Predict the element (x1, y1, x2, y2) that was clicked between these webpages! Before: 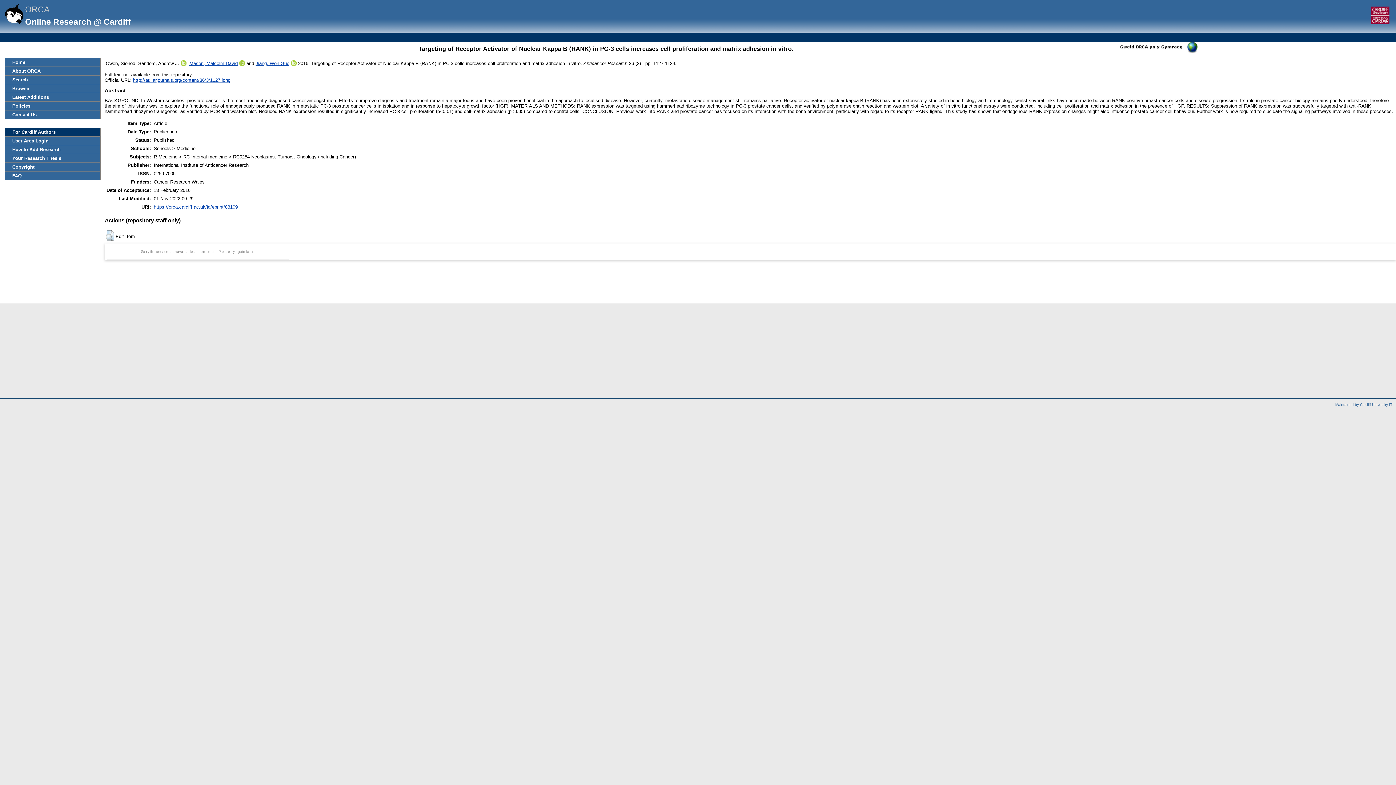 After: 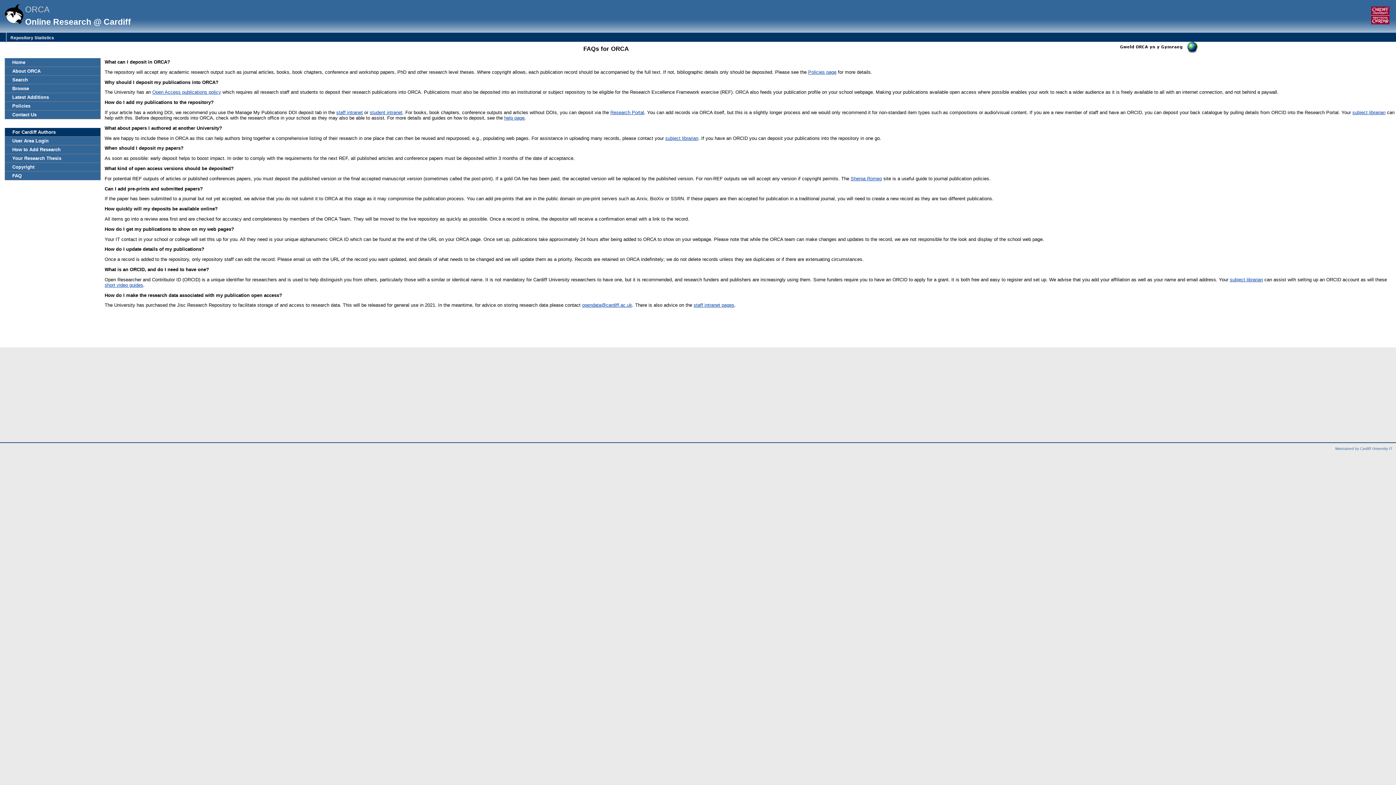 Action: label: FAQ bbox: (5, 171, 100, 179)